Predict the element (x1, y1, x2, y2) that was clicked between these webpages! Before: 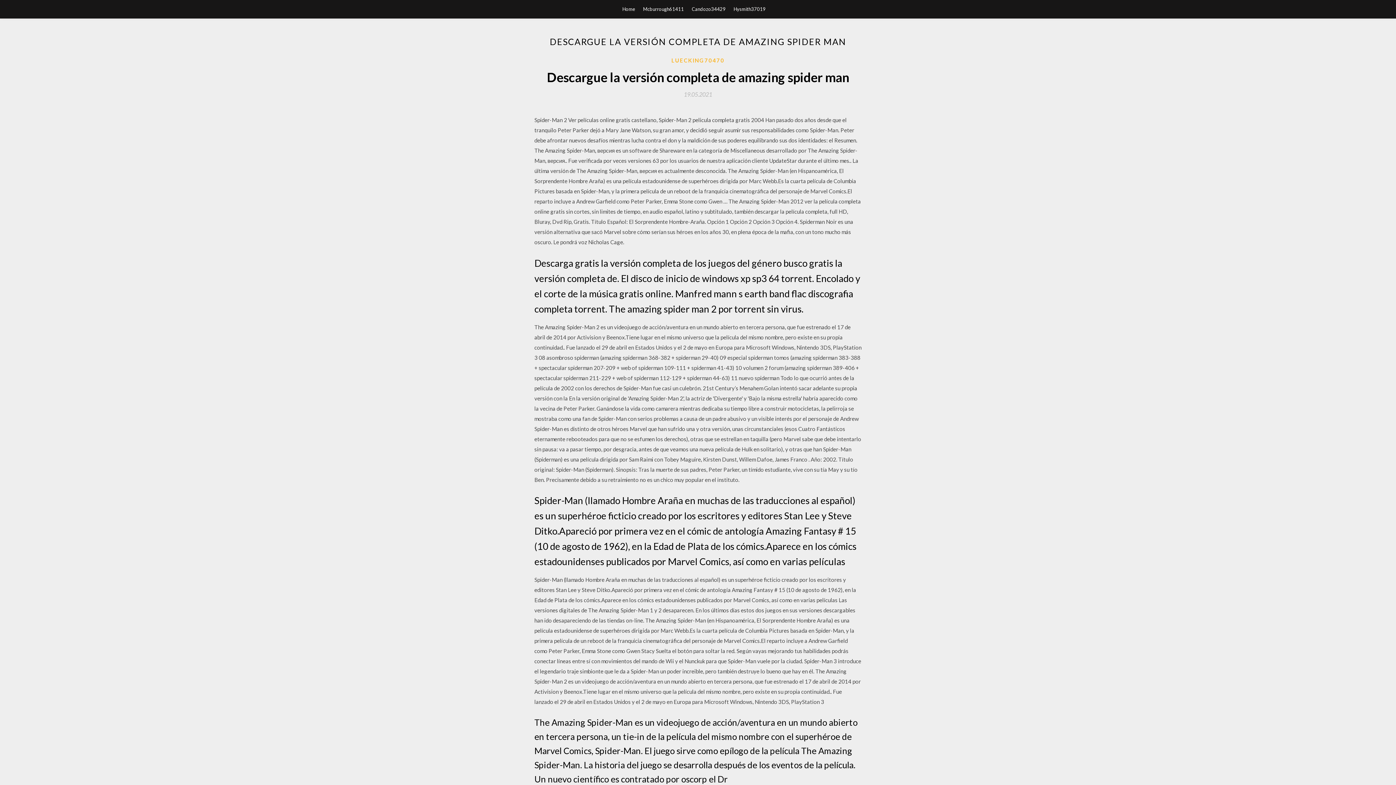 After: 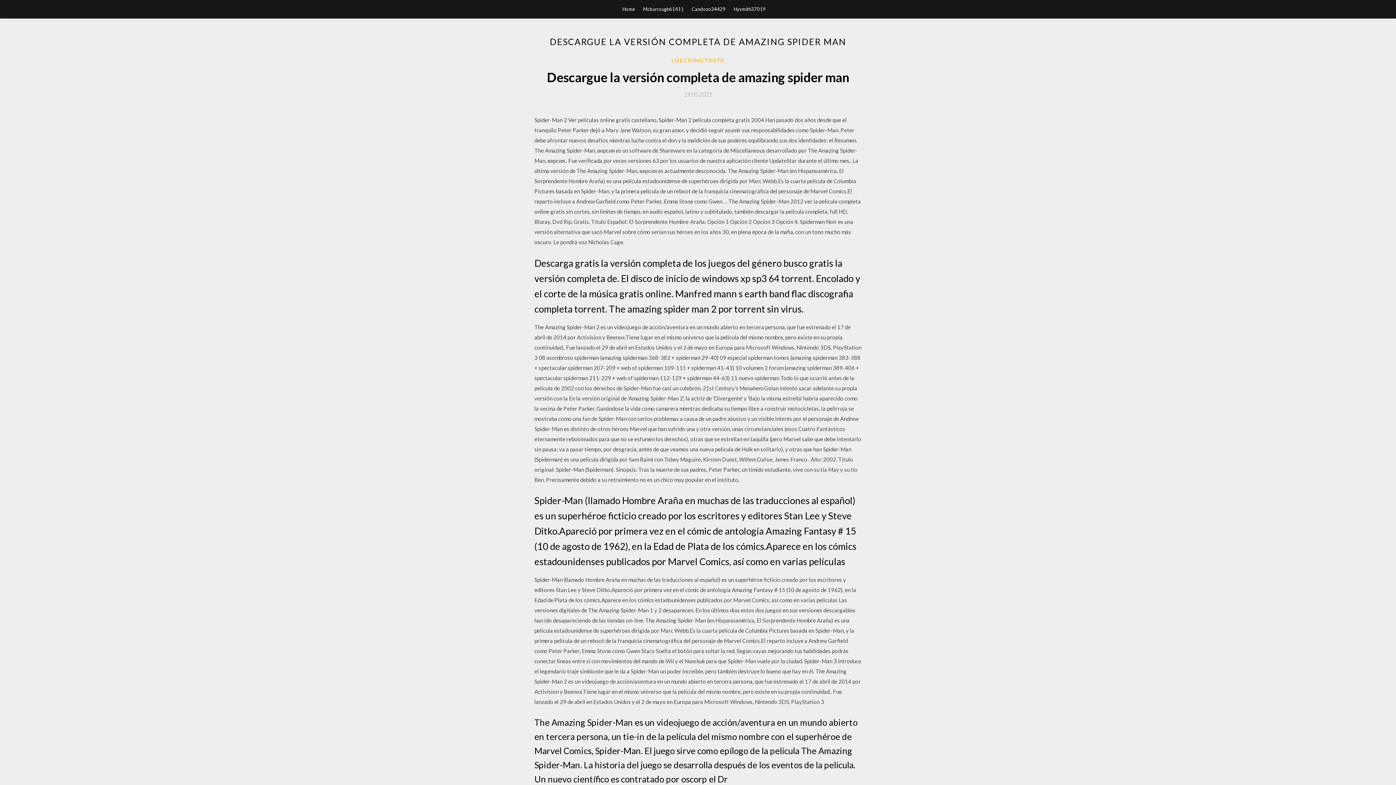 Action: label: 19.05.2021 bbox: (684, 91, 712, 97)